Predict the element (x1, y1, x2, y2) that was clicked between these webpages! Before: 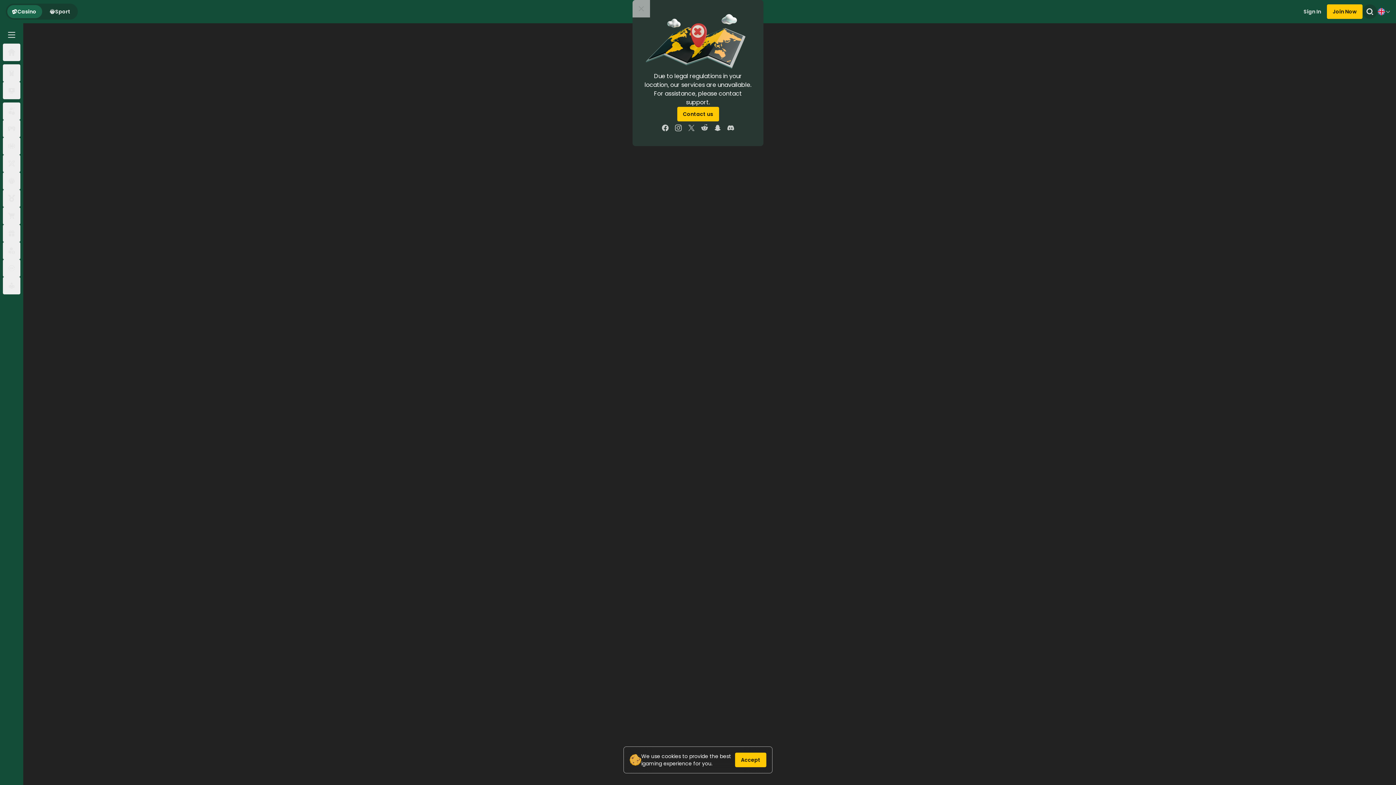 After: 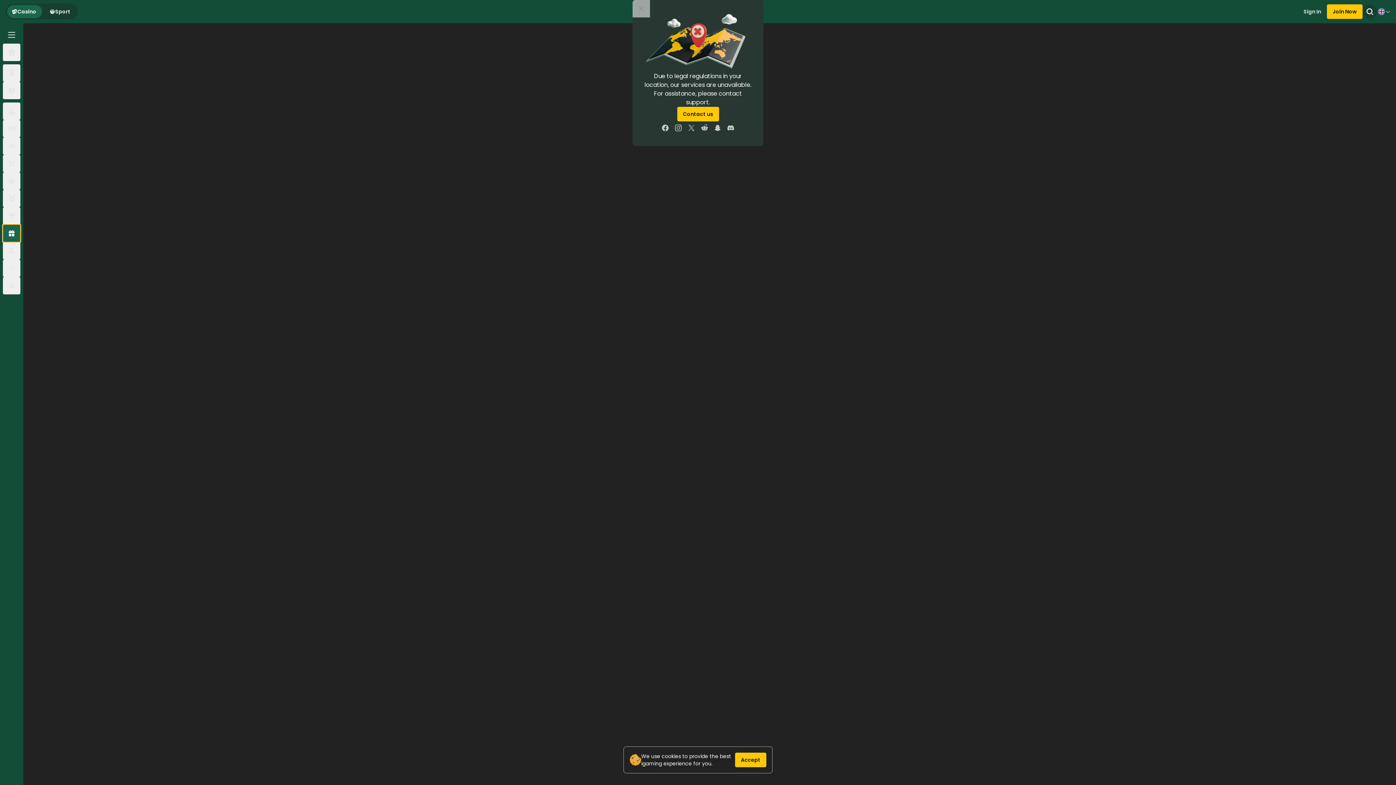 Action: bbox: (2, 224, 20, 242)